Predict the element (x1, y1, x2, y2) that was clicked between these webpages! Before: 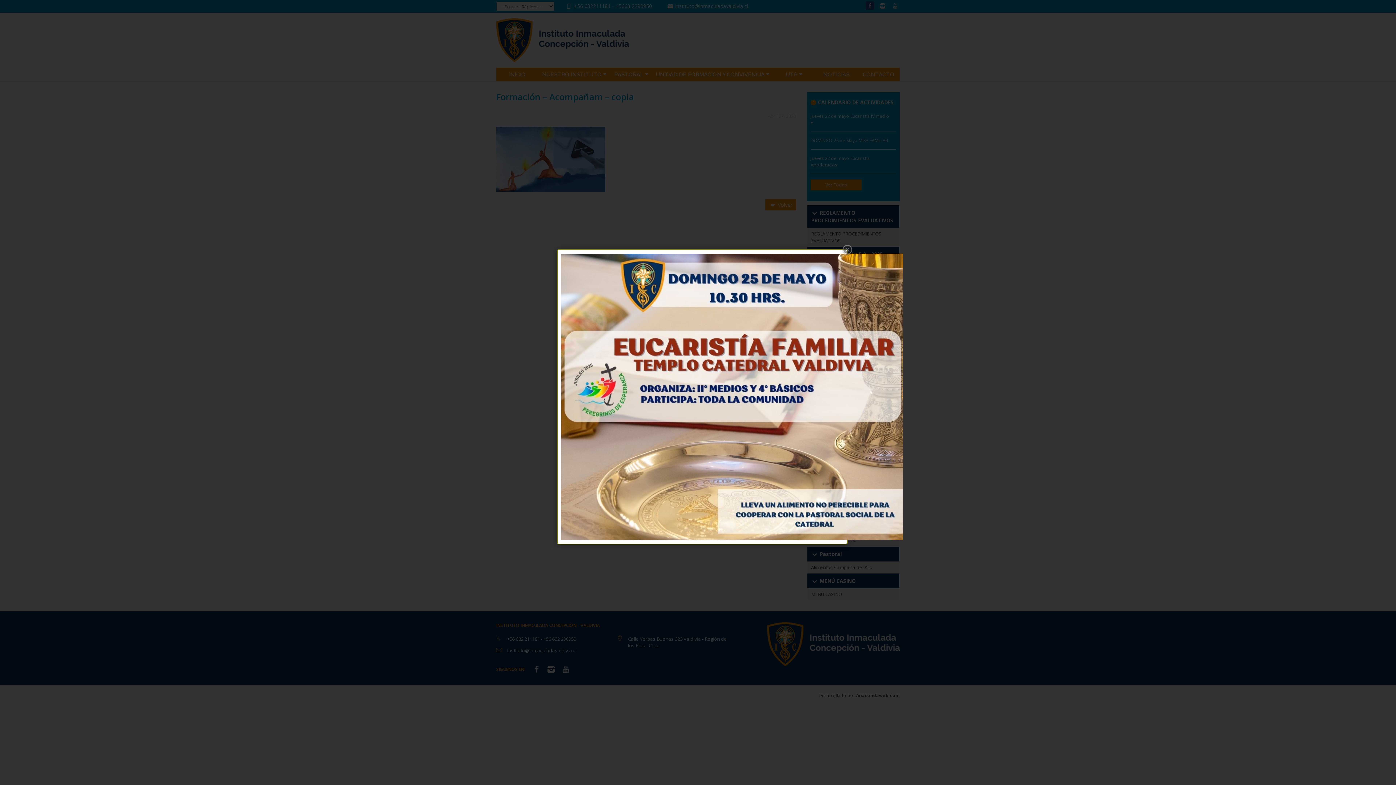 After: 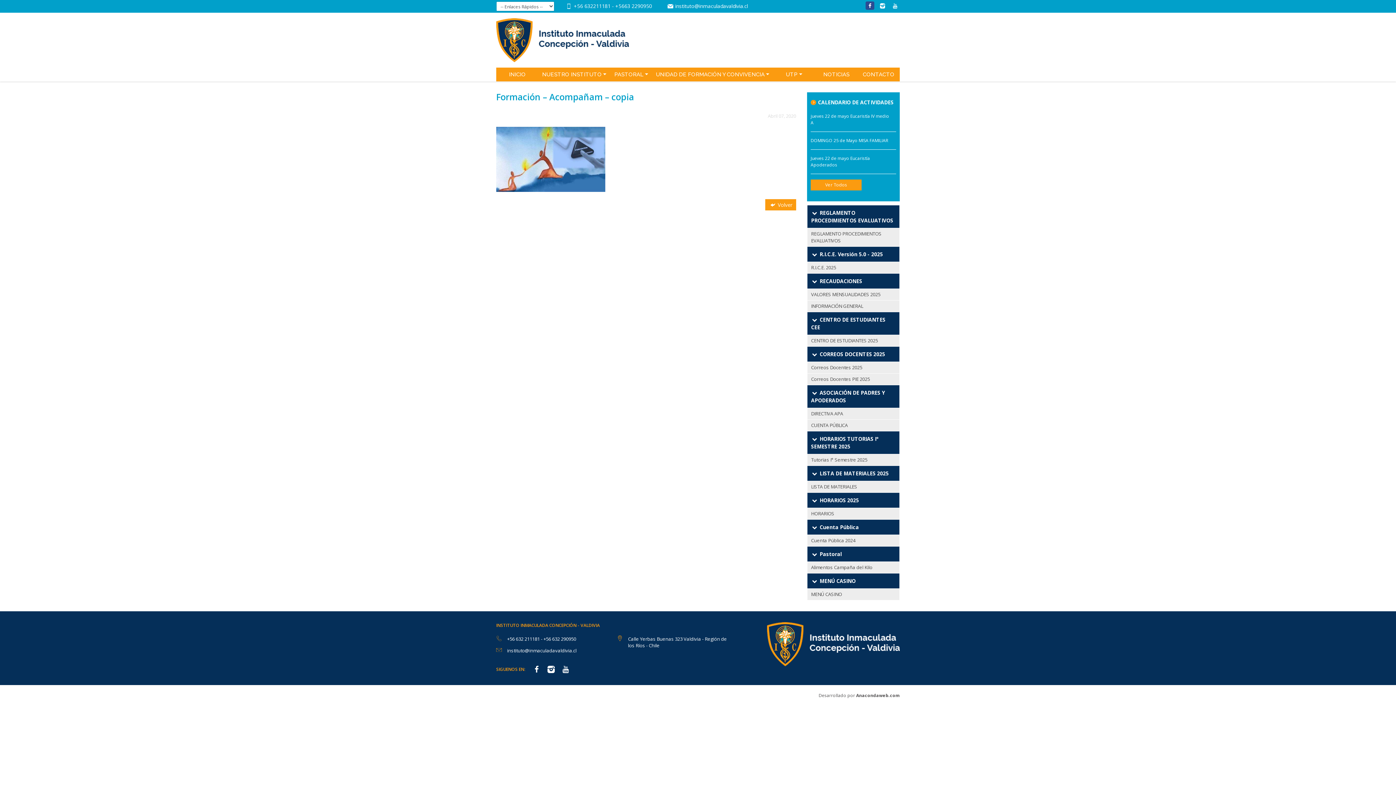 Action: bbox: (841, 243, 854, 256)